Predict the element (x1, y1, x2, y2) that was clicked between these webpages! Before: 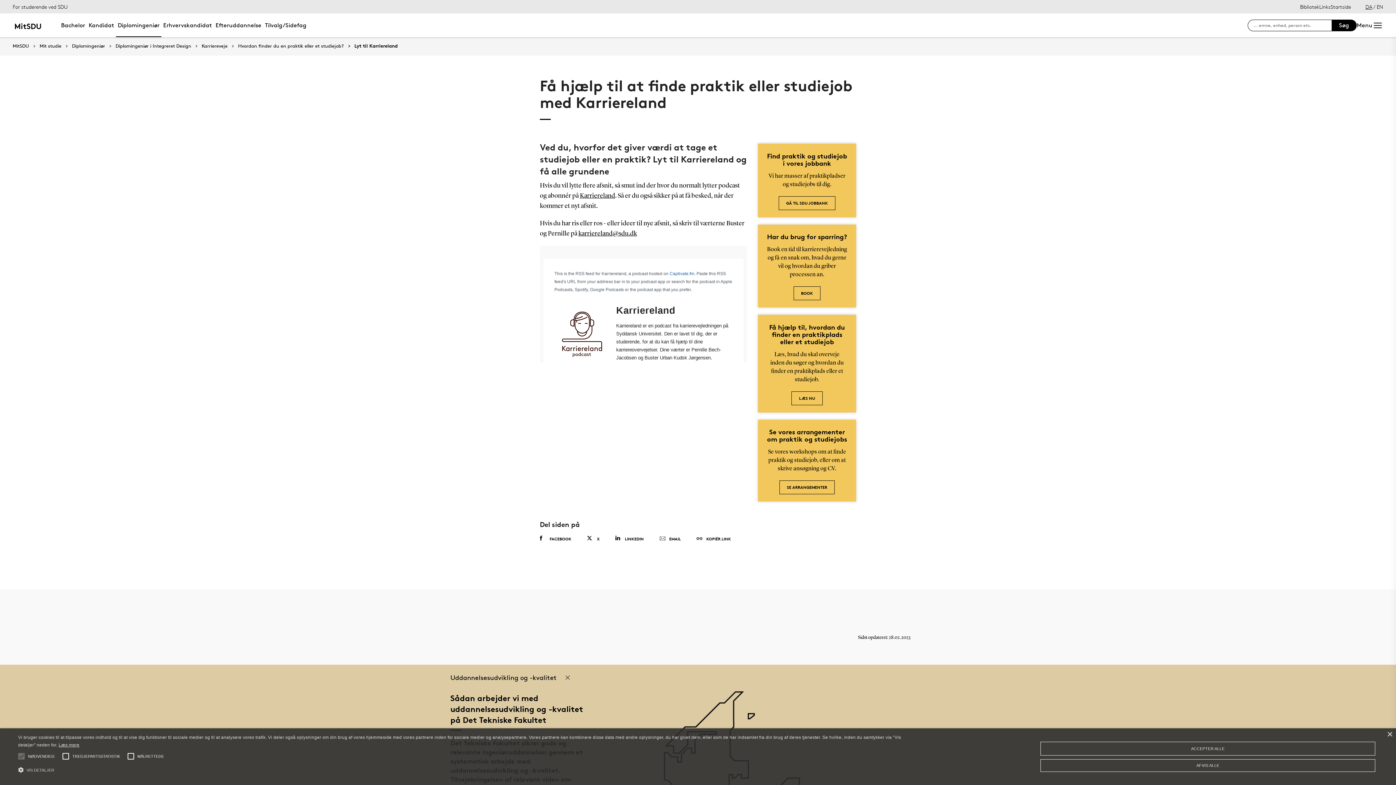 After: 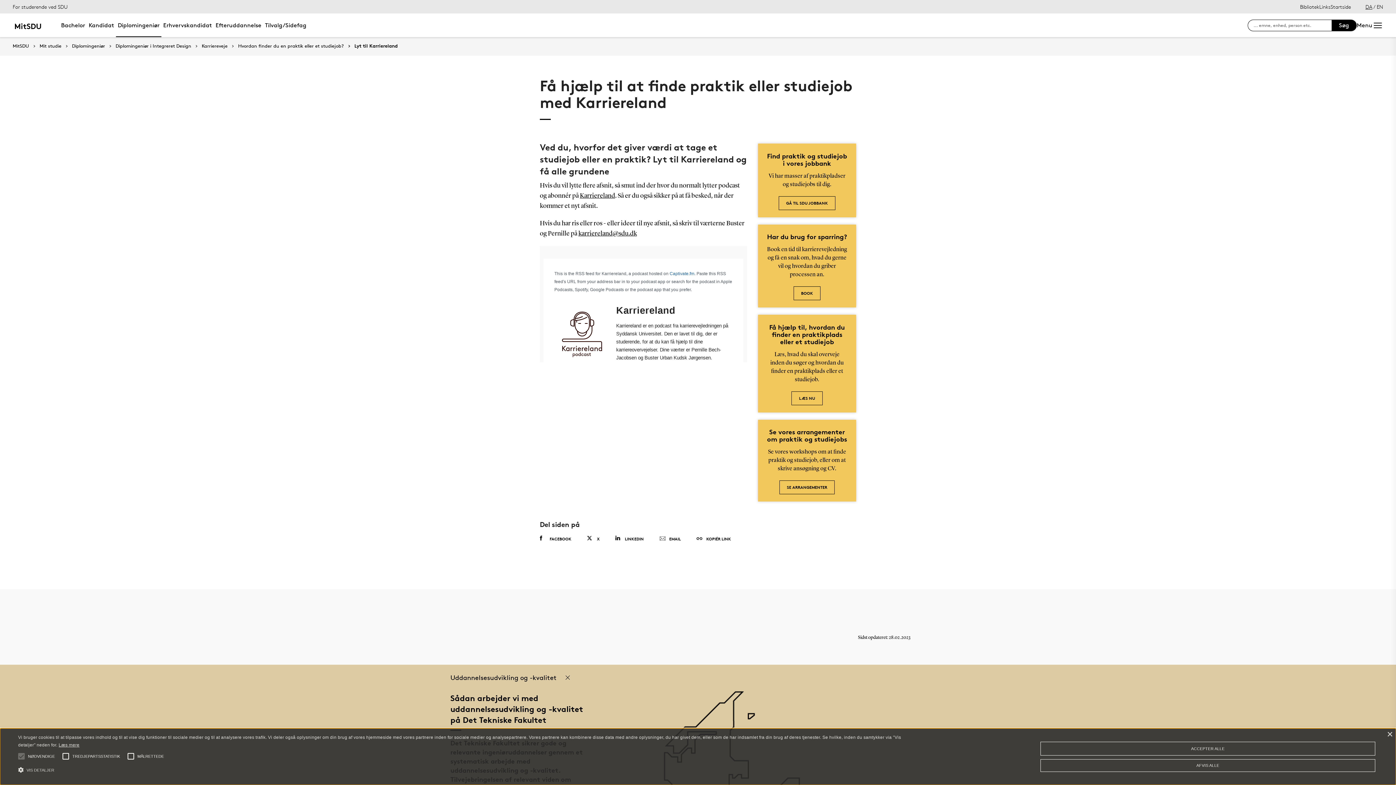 Action: label: FACEBOOK bbox: (539, 532, 578, 545)